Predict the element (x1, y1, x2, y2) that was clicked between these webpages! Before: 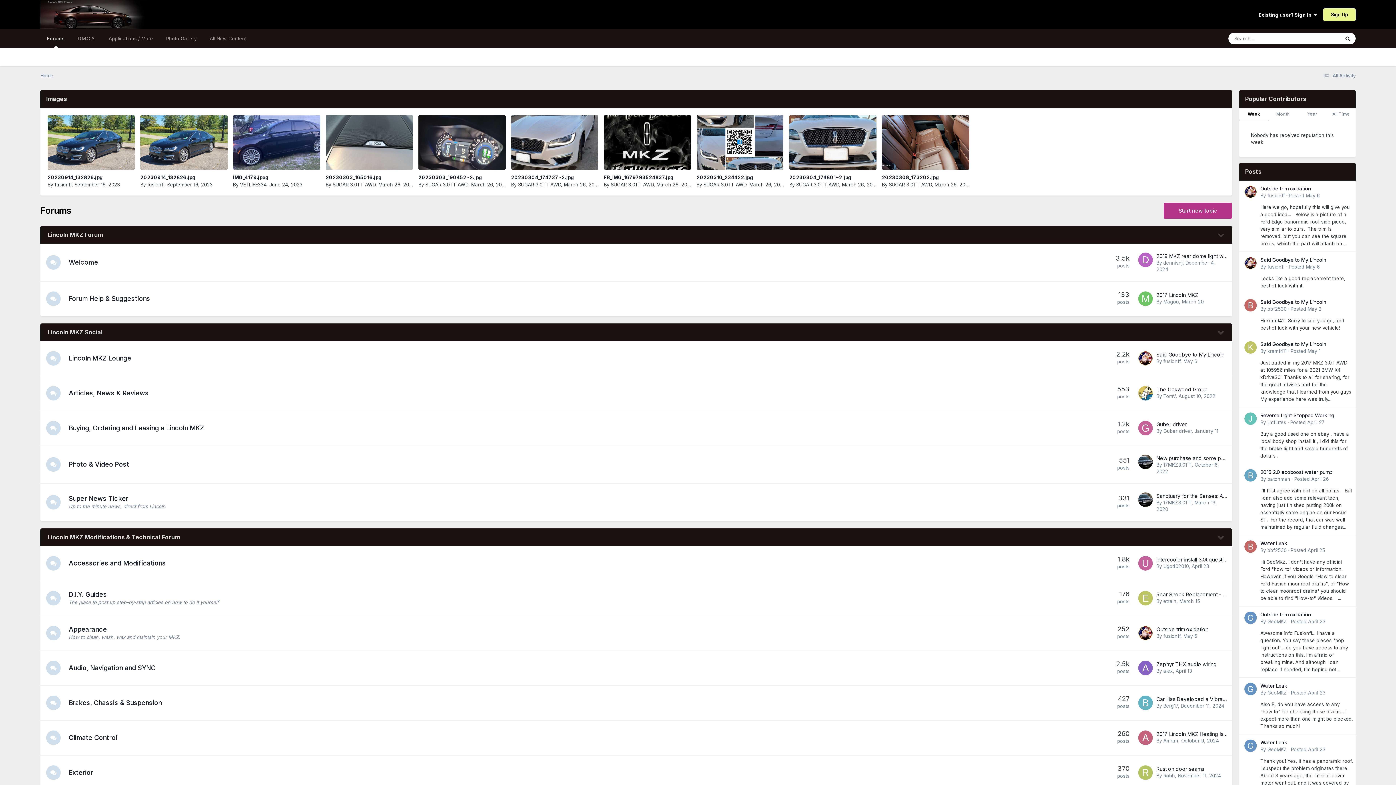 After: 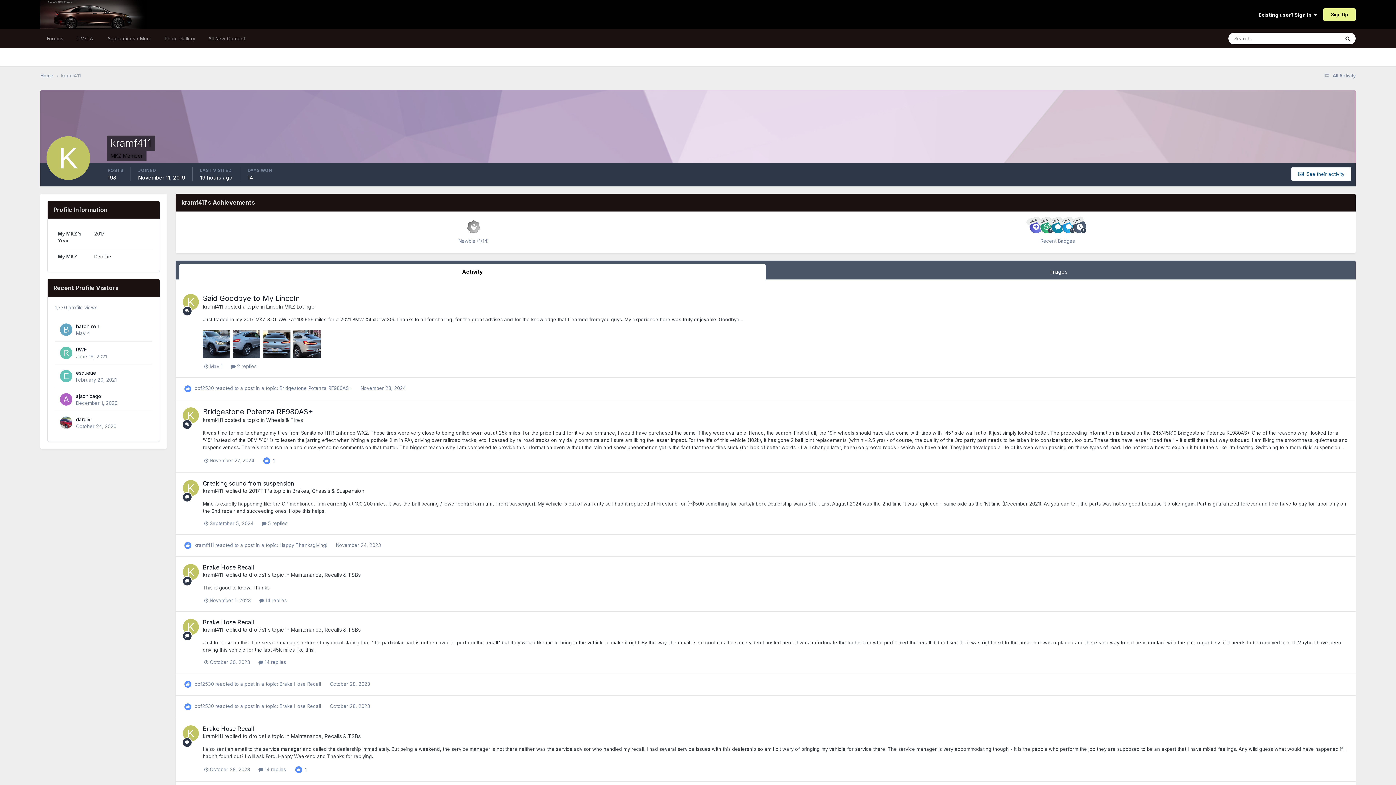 Action: label: kramf411 bbox: (1267, 348, 1286, 354)